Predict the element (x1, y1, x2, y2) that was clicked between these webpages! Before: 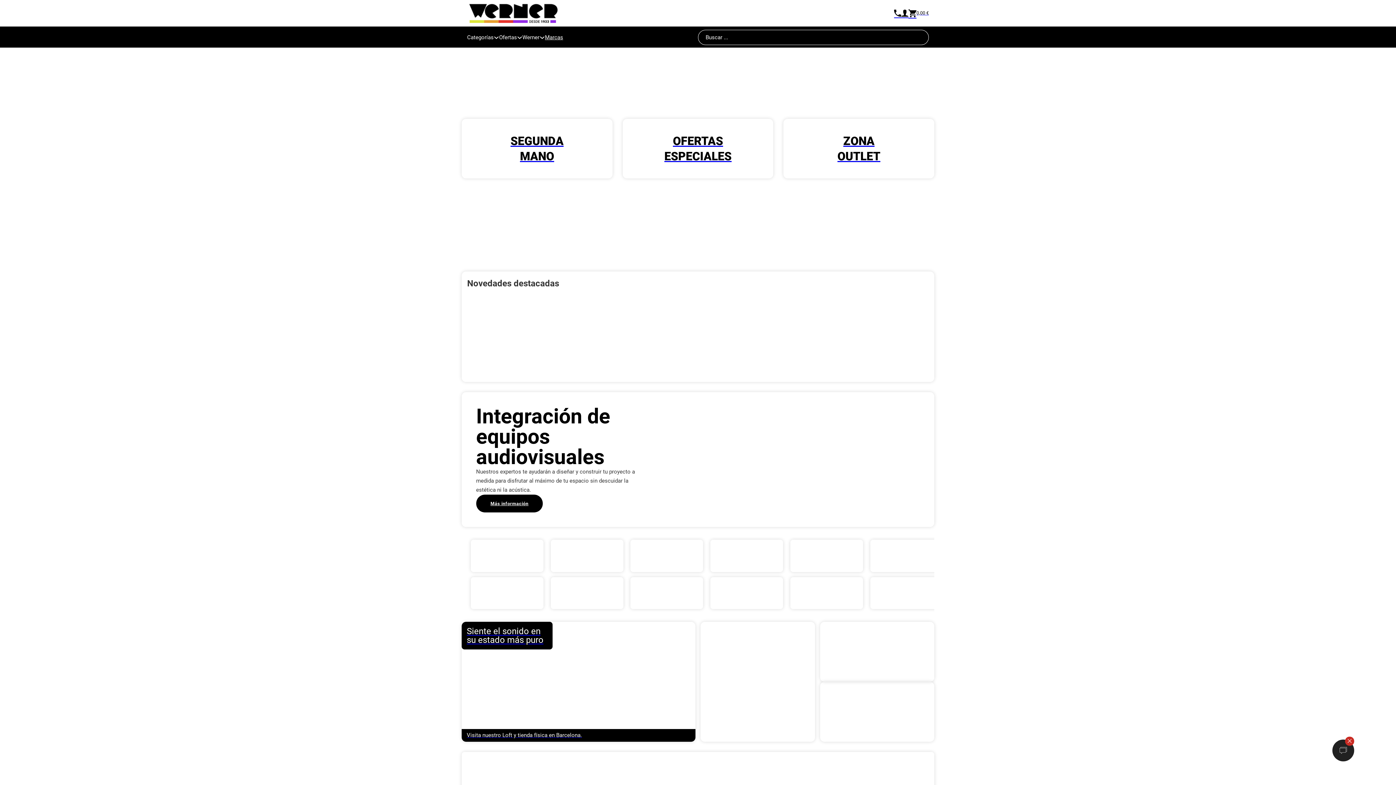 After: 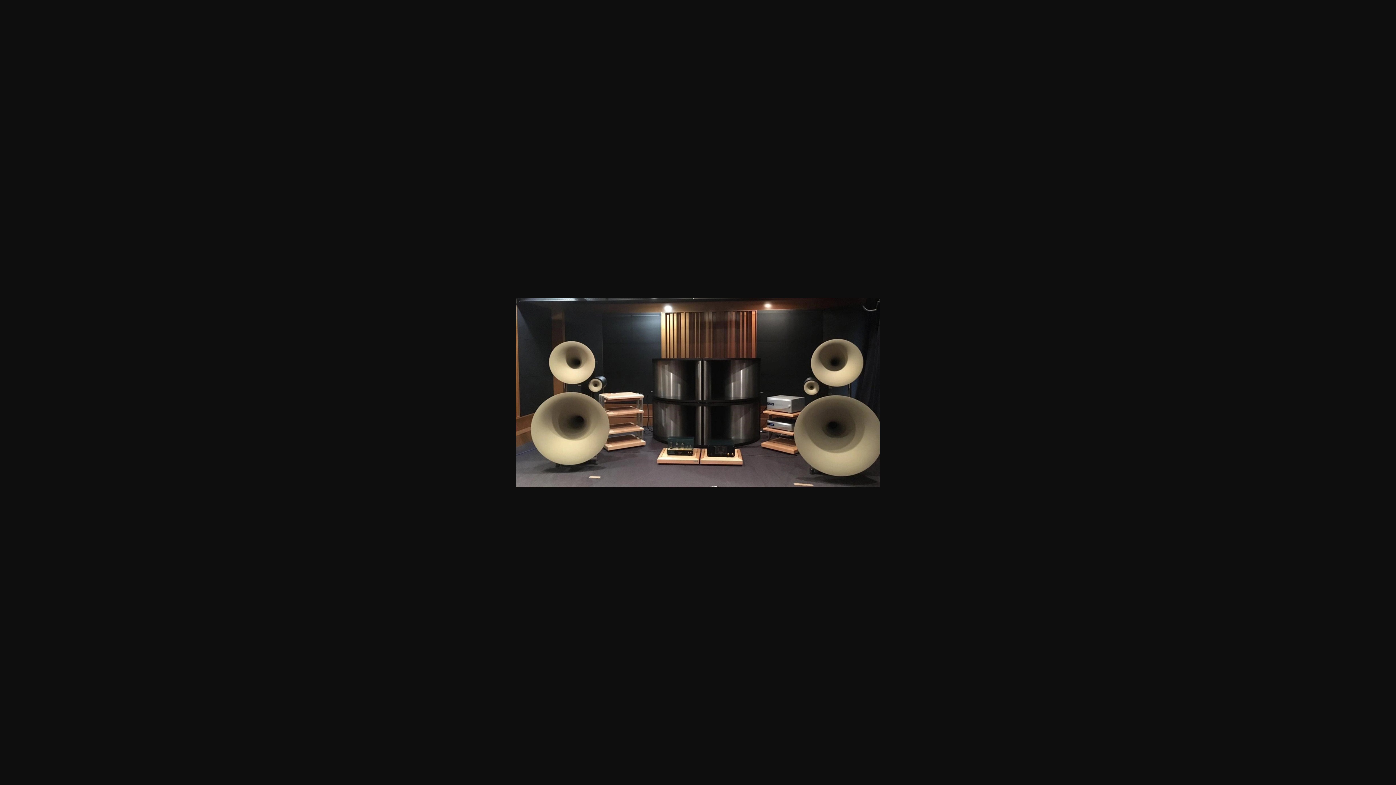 Action: bbox: (700, 622, 815, 742)